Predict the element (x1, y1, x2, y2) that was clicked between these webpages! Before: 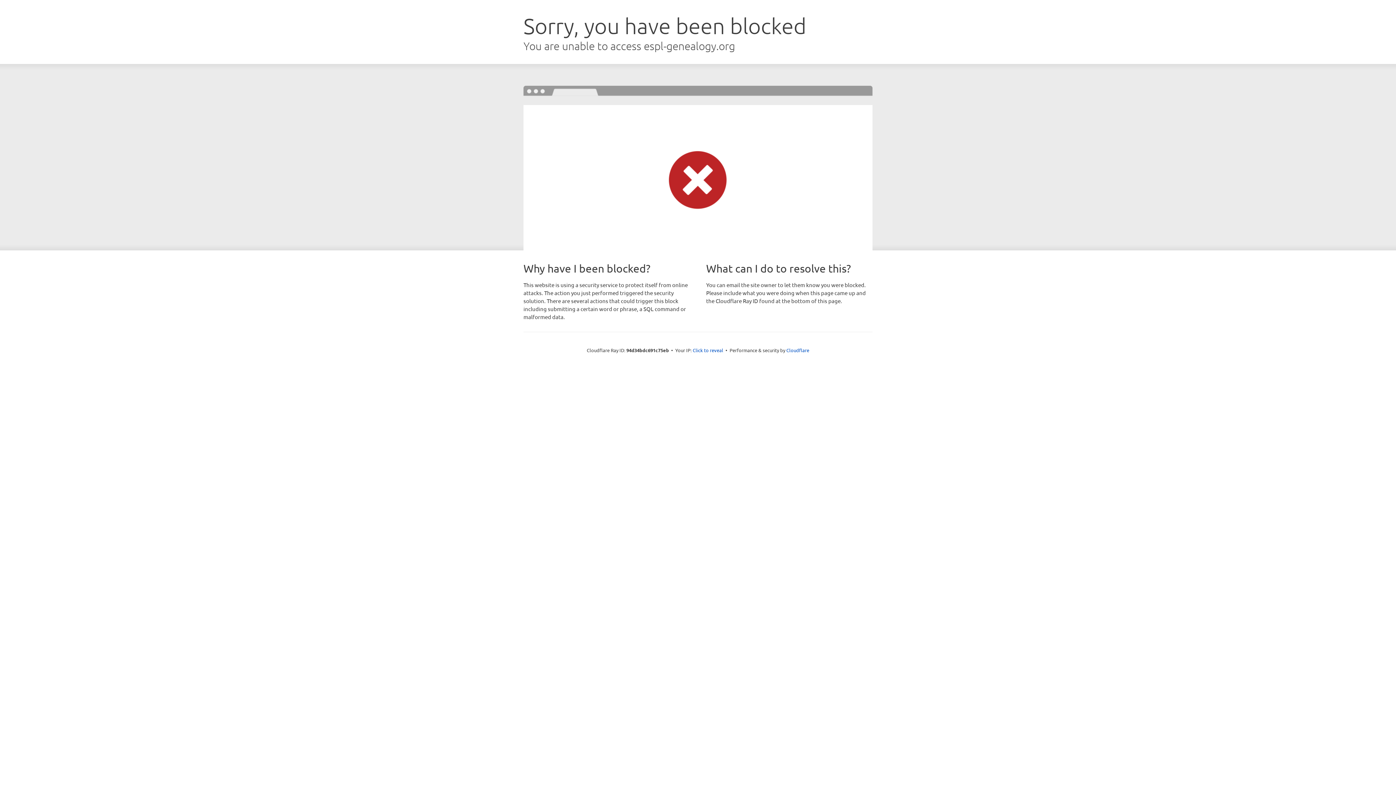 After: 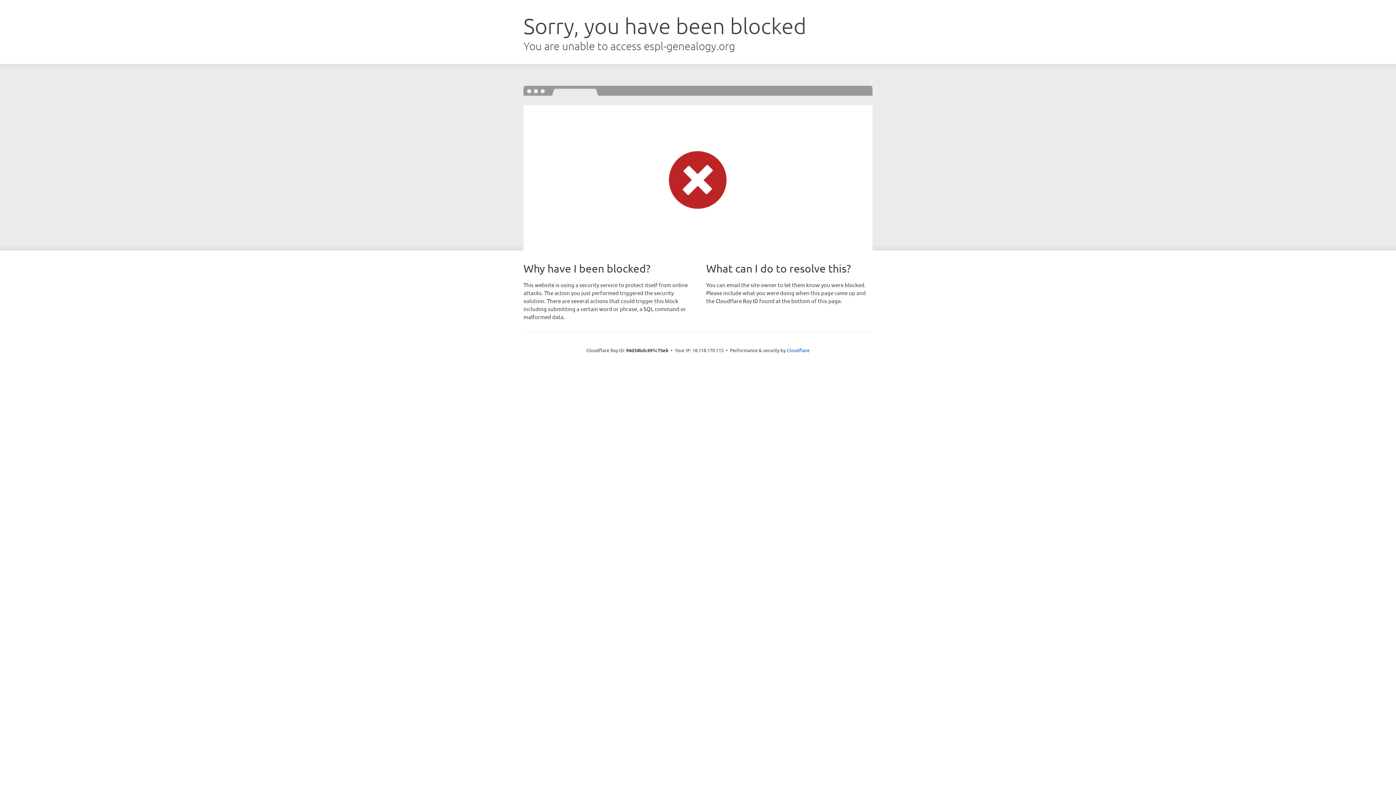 Action: label: Click to reveal bbox: (692, 346, 723, 353)